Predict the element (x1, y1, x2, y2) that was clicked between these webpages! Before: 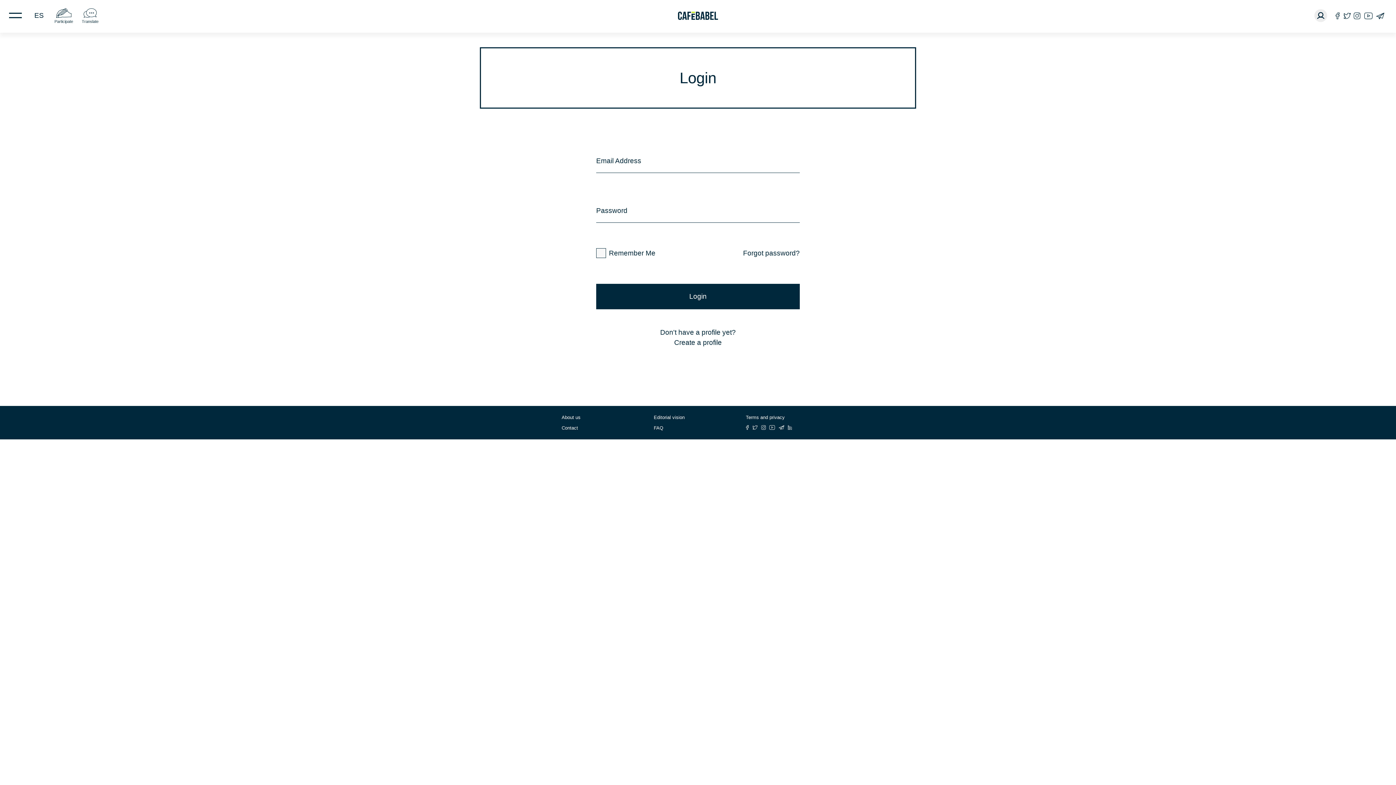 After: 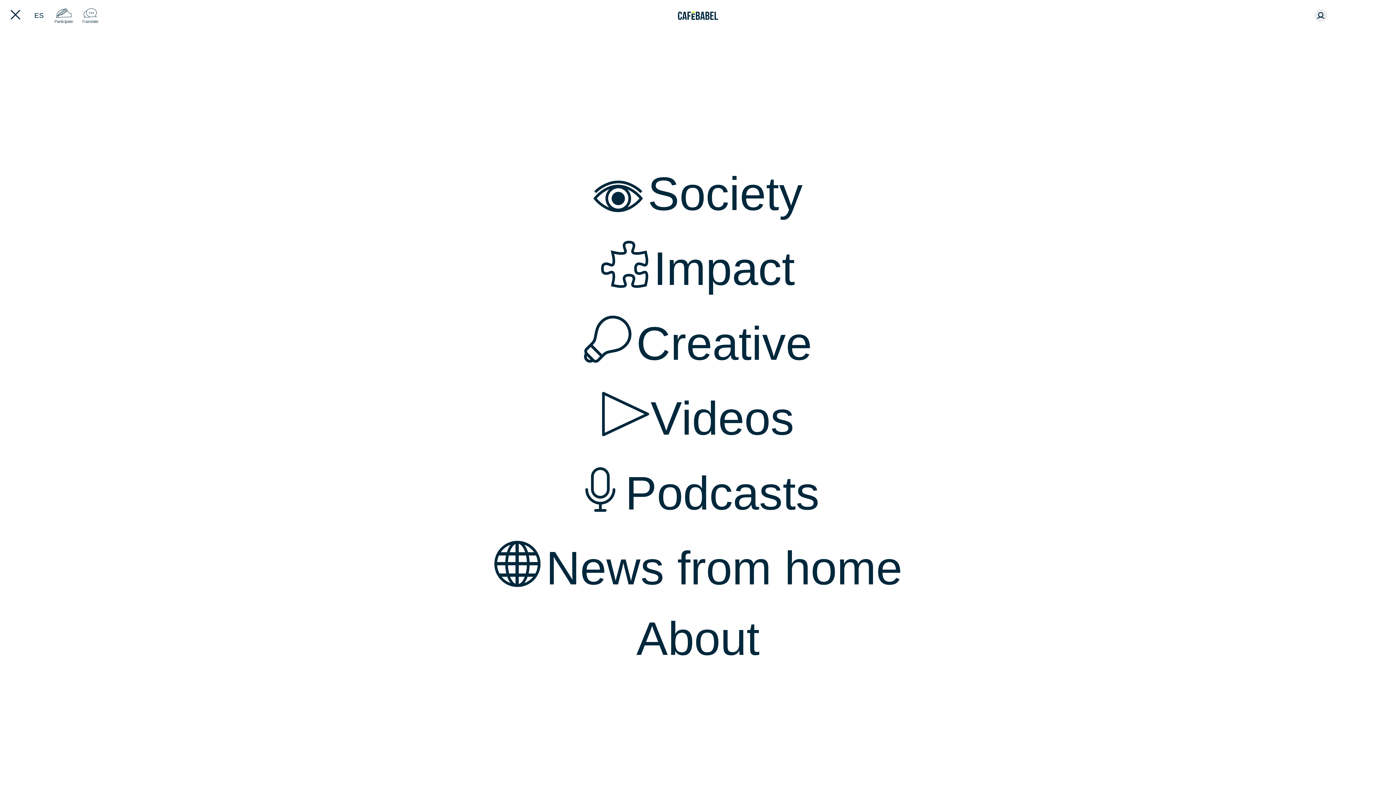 Action: bbox: (3, 1, 27, 29)